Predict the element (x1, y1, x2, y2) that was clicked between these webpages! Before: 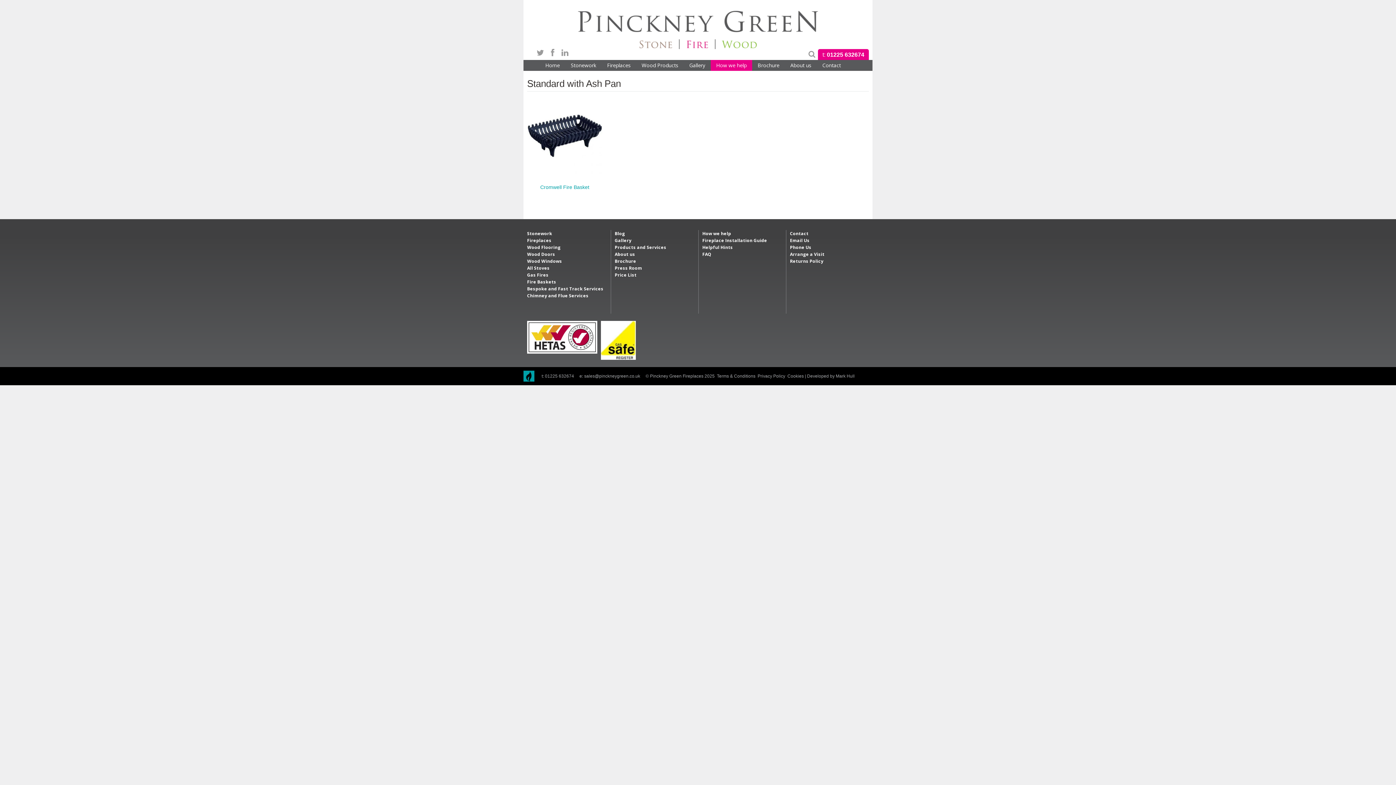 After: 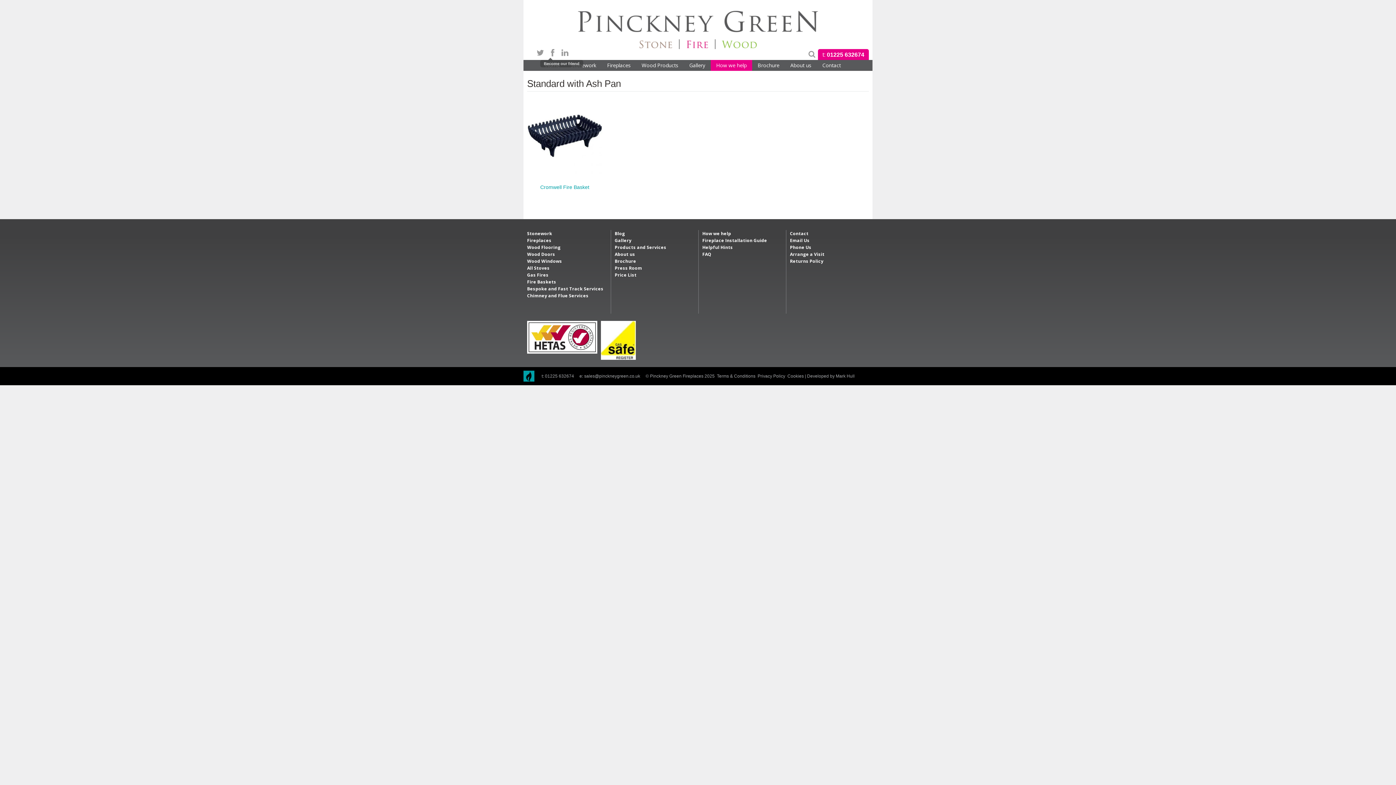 Action: label:   bbox: (547, 50, 559, 56)